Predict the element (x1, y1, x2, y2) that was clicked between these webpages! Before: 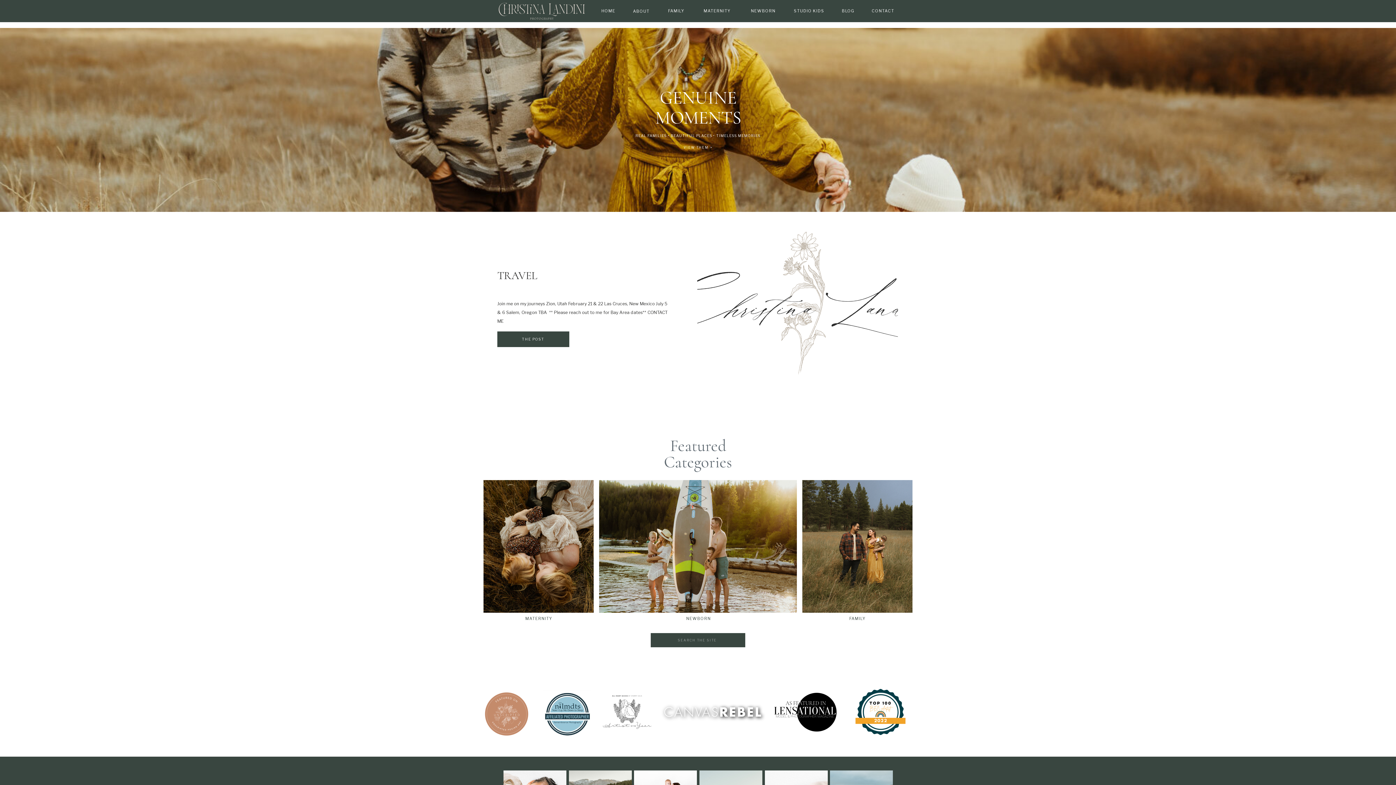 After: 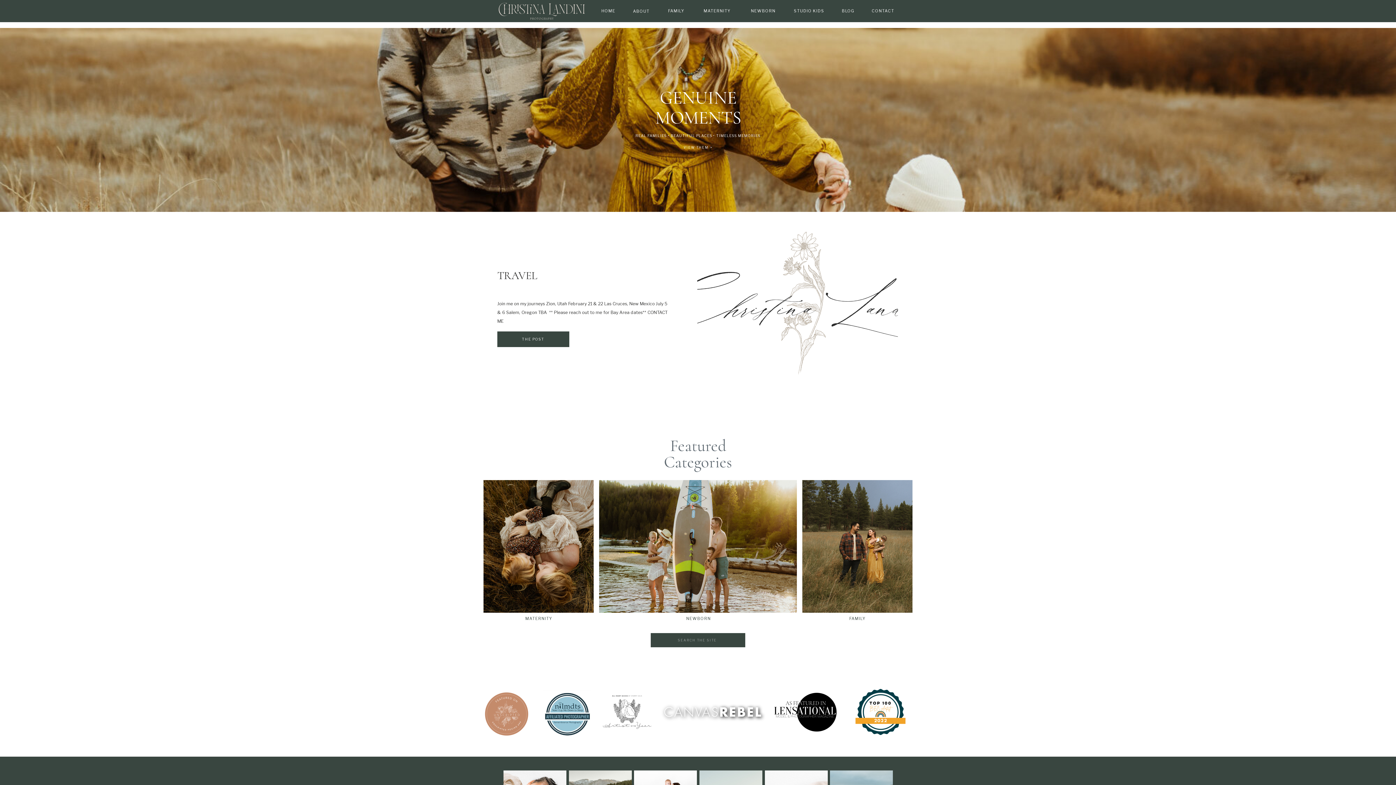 Action: bbox: (697, 232, 898, 374)